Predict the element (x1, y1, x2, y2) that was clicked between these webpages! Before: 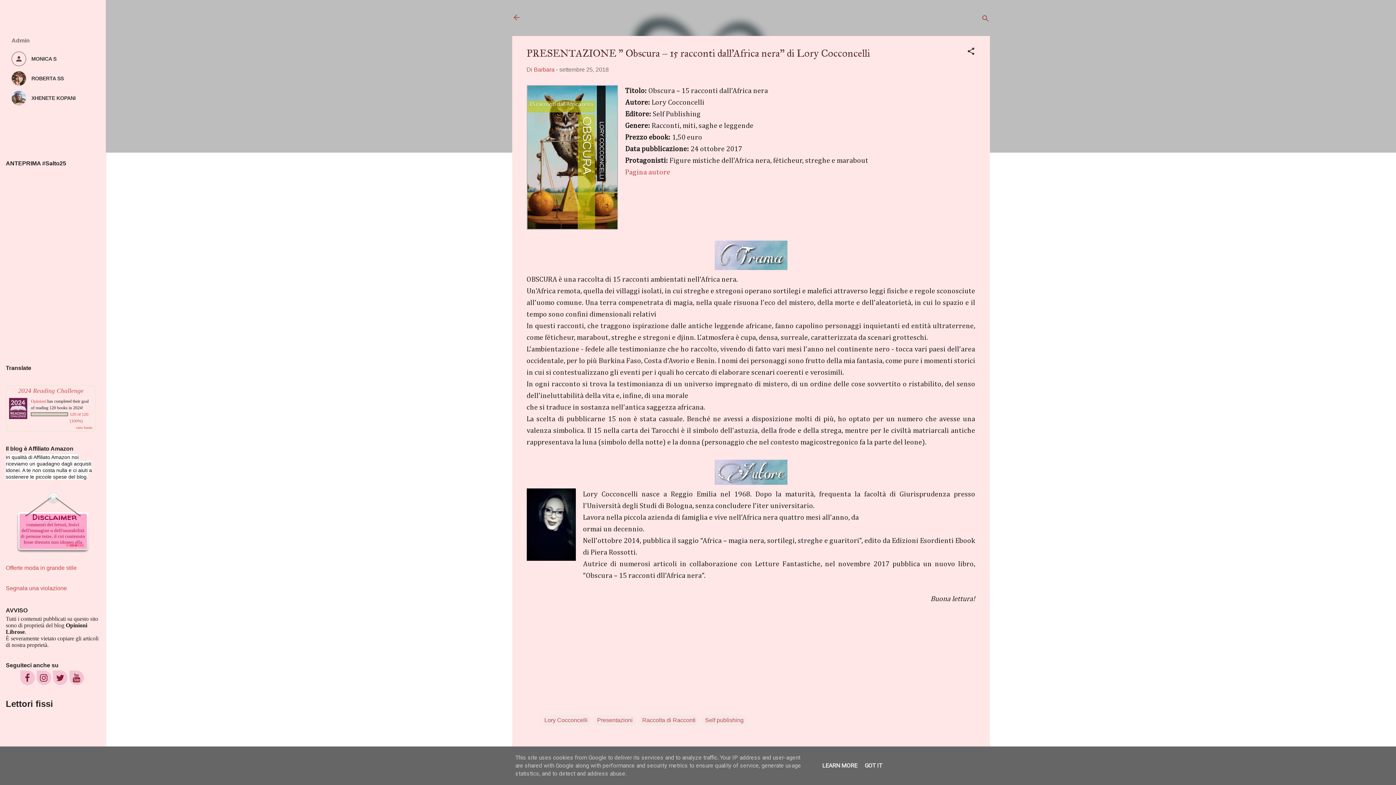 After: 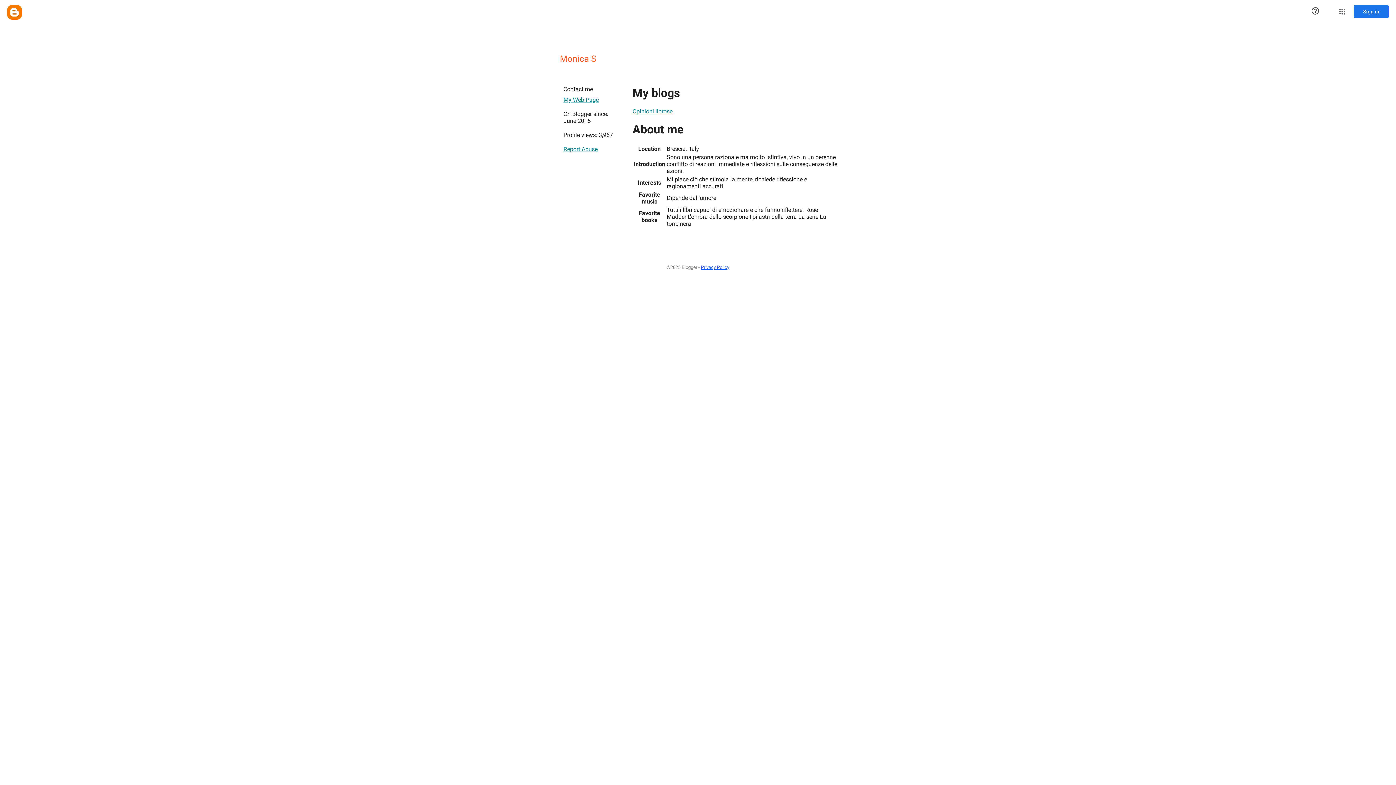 Action: label: MONICA S bbox: (11, 51, 94, 66)